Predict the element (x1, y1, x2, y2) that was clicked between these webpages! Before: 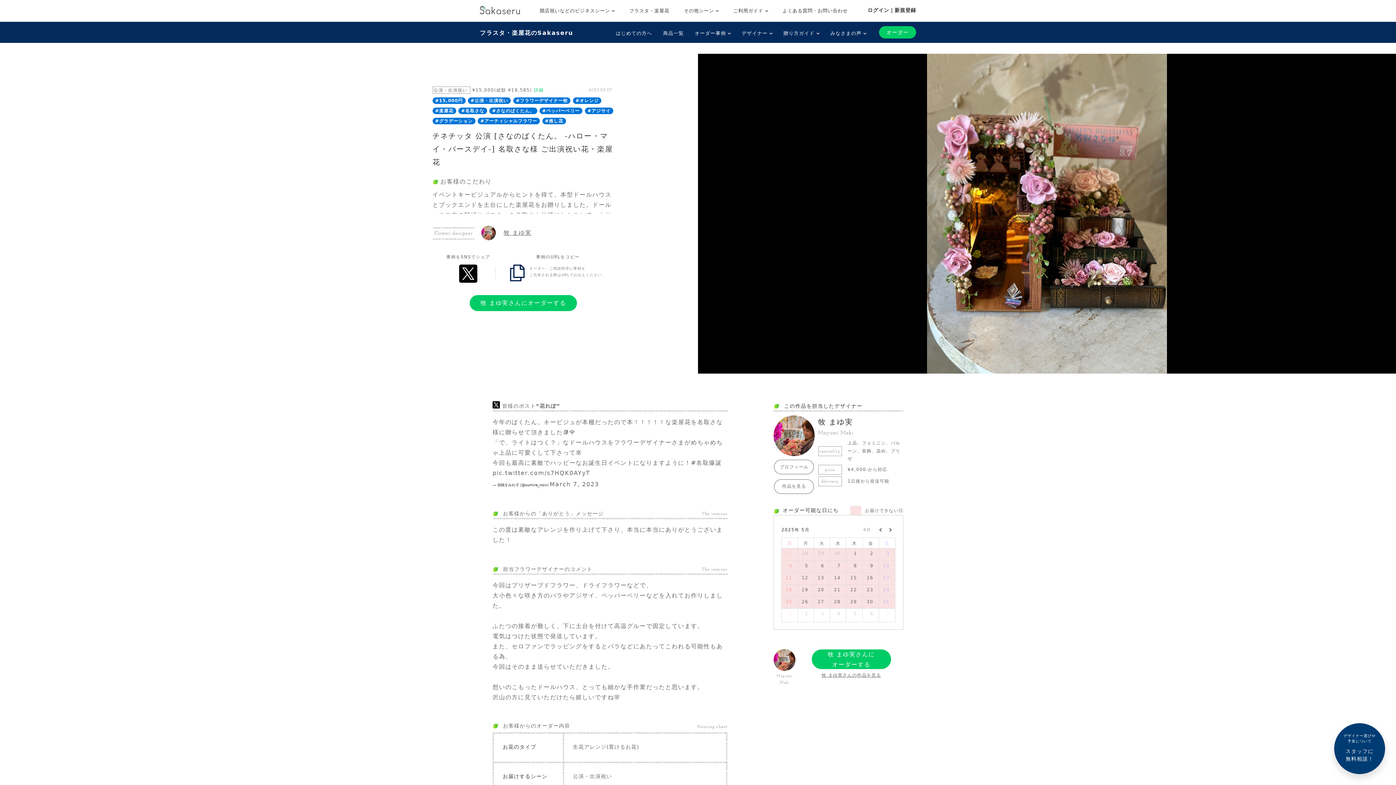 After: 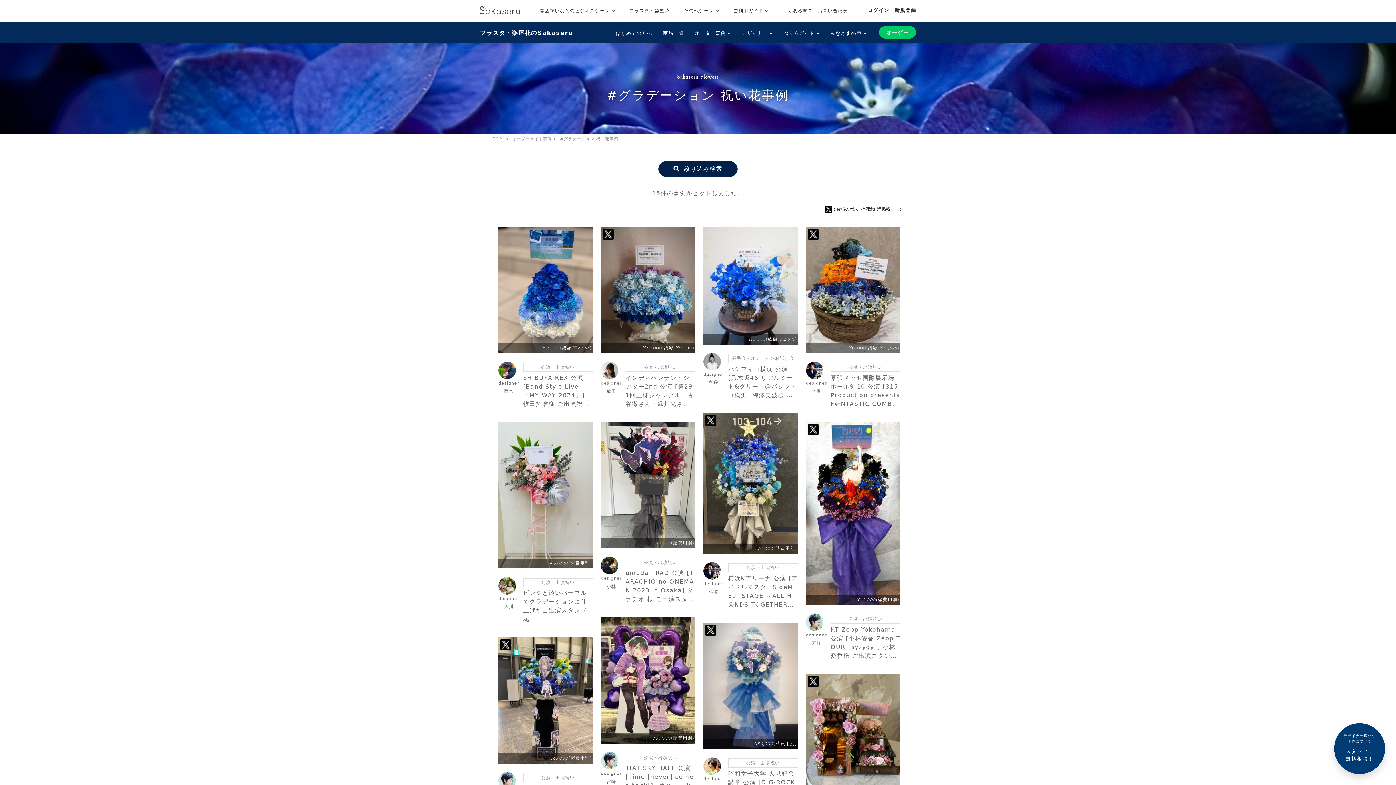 Action: label: #グラデーション bbox: (432, 117, 475, 124)